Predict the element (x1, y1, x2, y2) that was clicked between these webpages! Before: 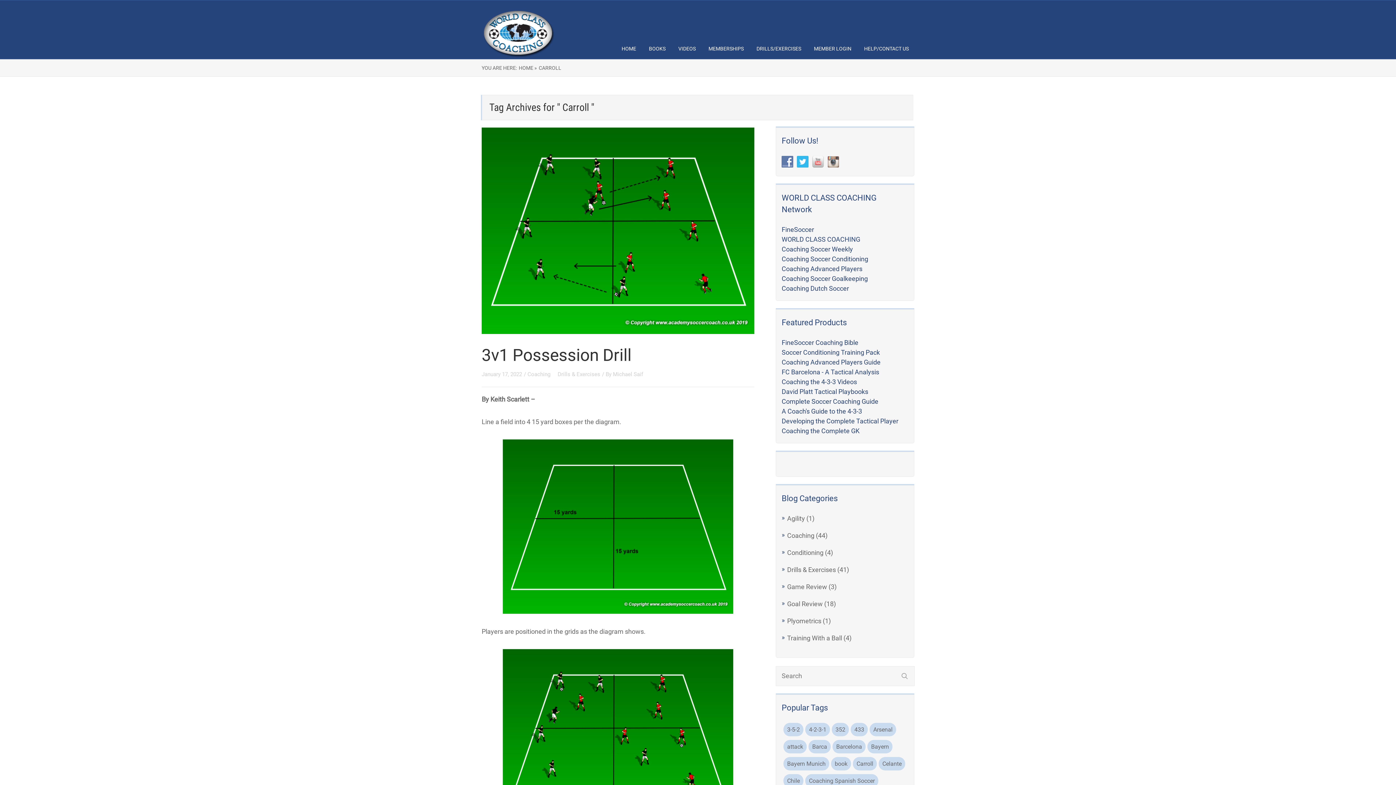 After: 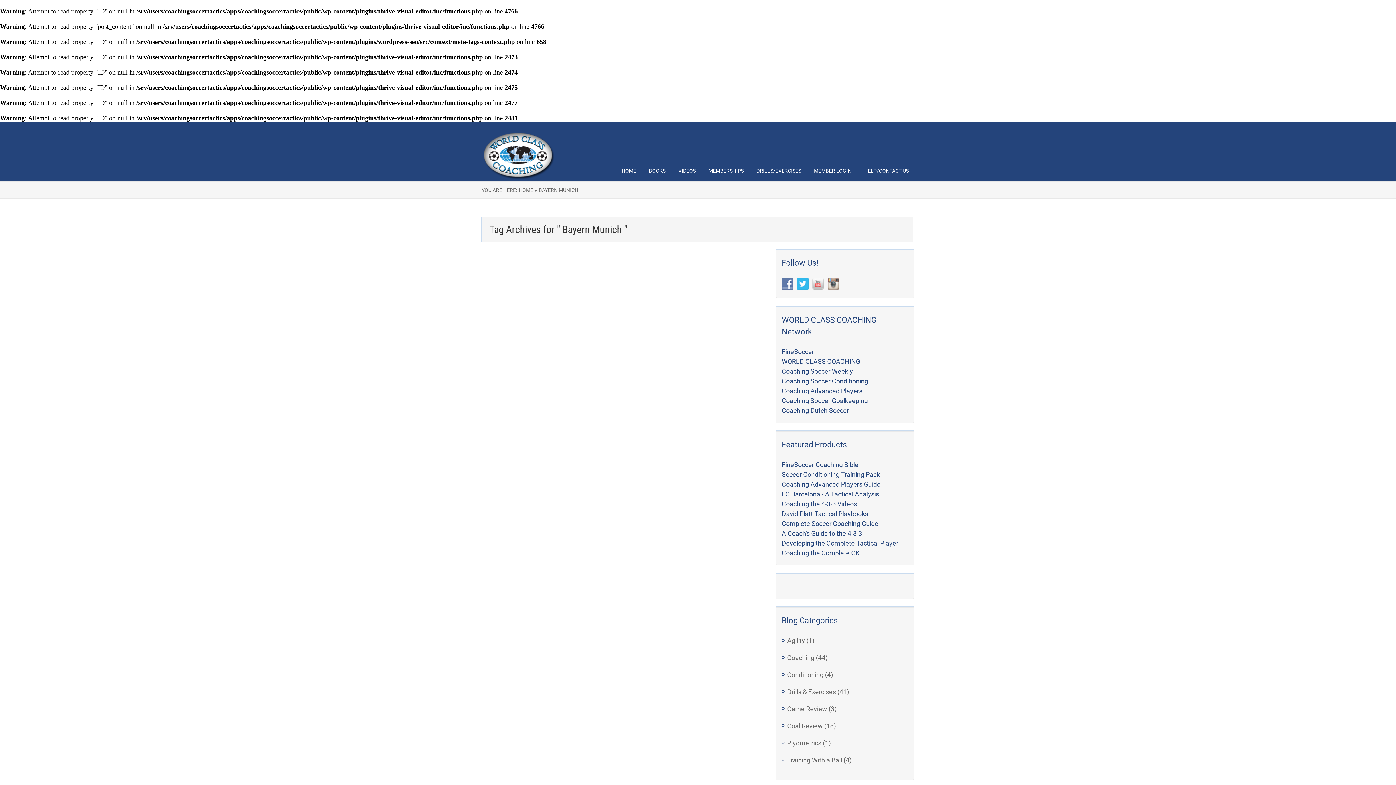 Action: label: Bayern Munich (5 items) bbox: (783, 757, 829, 770)